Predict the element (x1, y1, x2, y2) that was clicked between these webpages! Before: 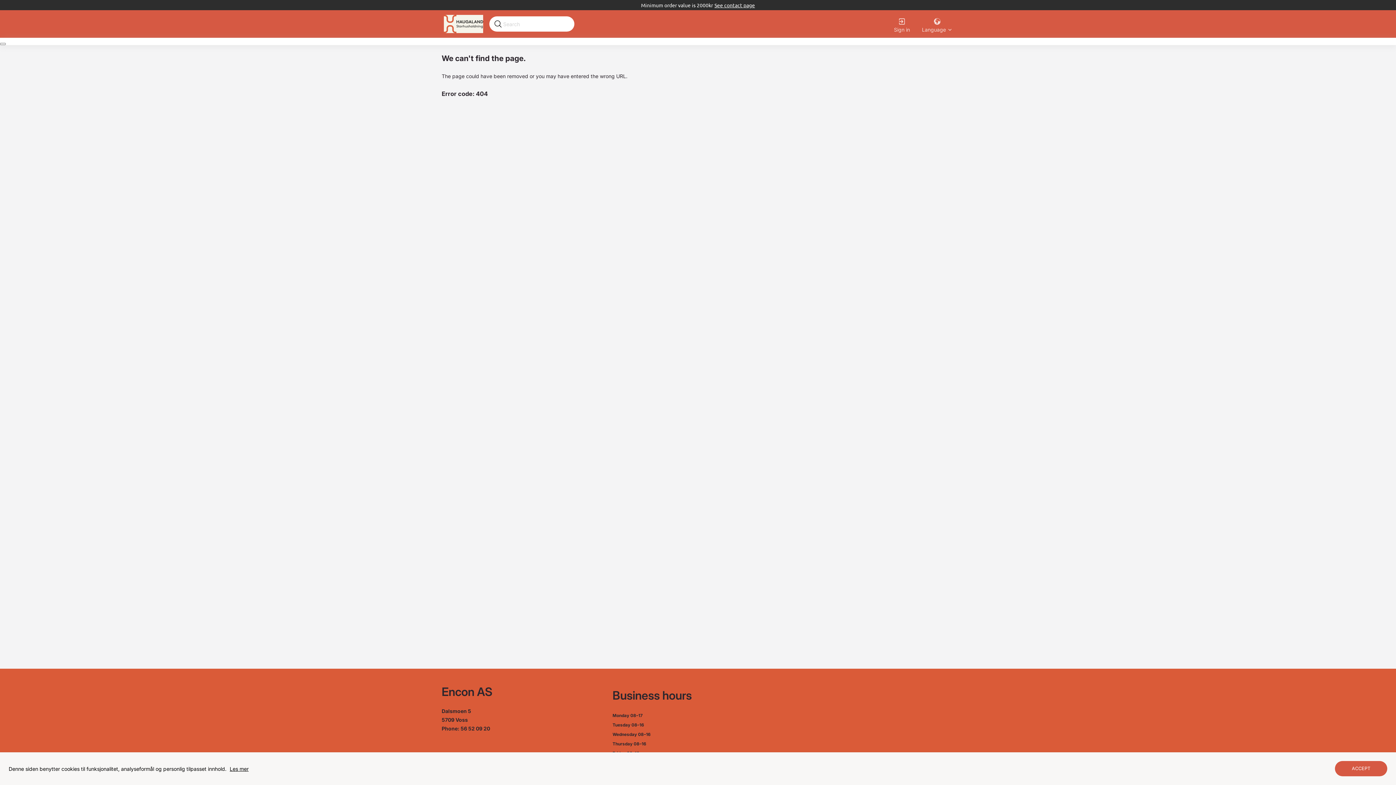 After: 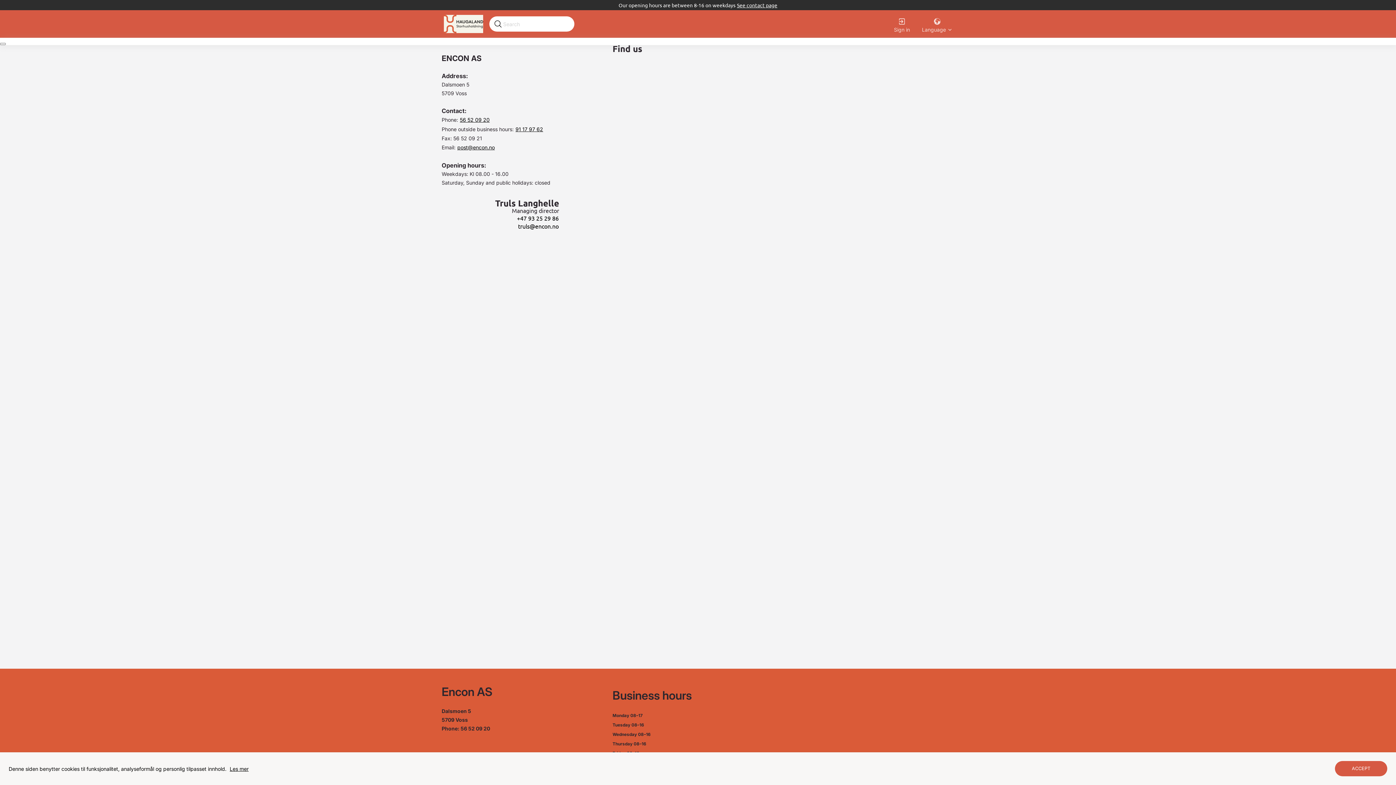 Action: bbox: (714, 0, 755, 10) label: See contact page